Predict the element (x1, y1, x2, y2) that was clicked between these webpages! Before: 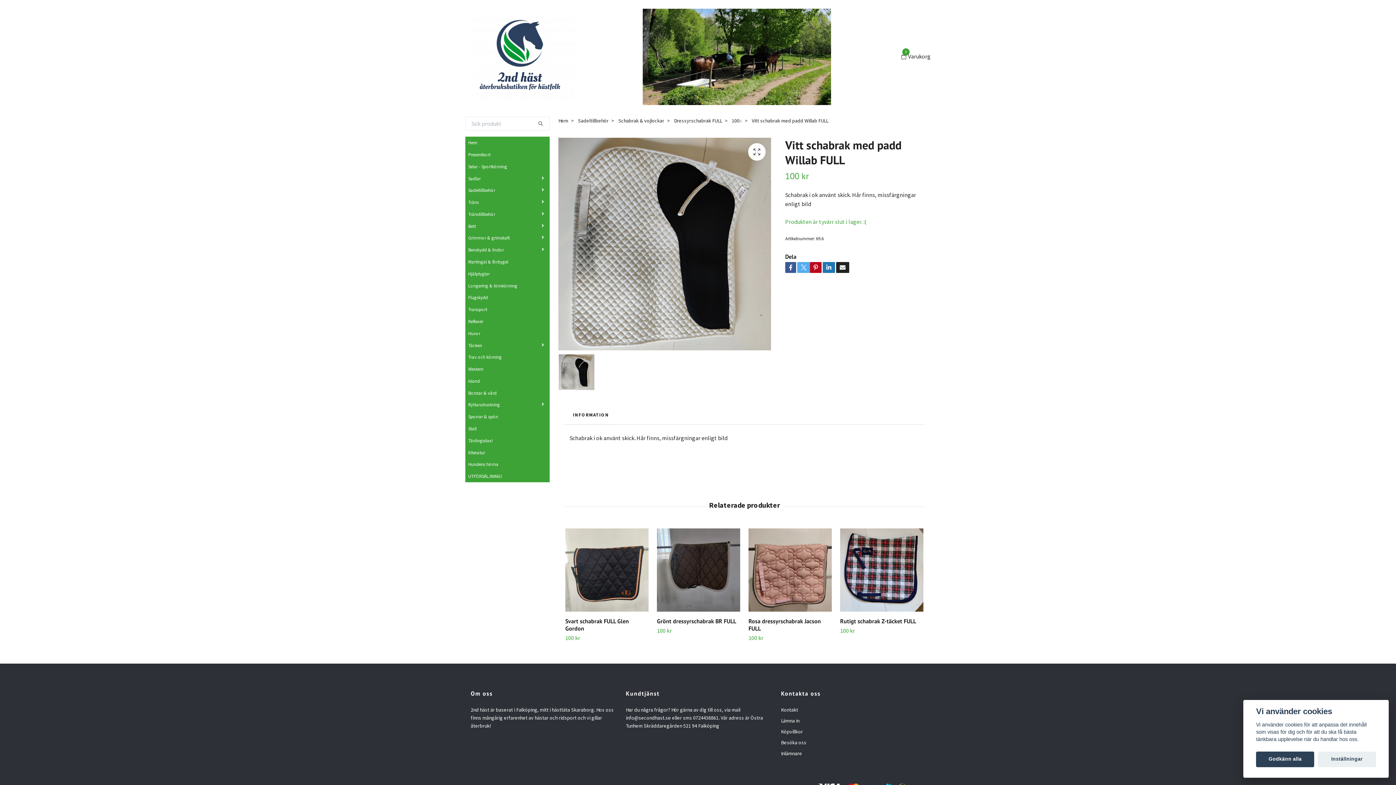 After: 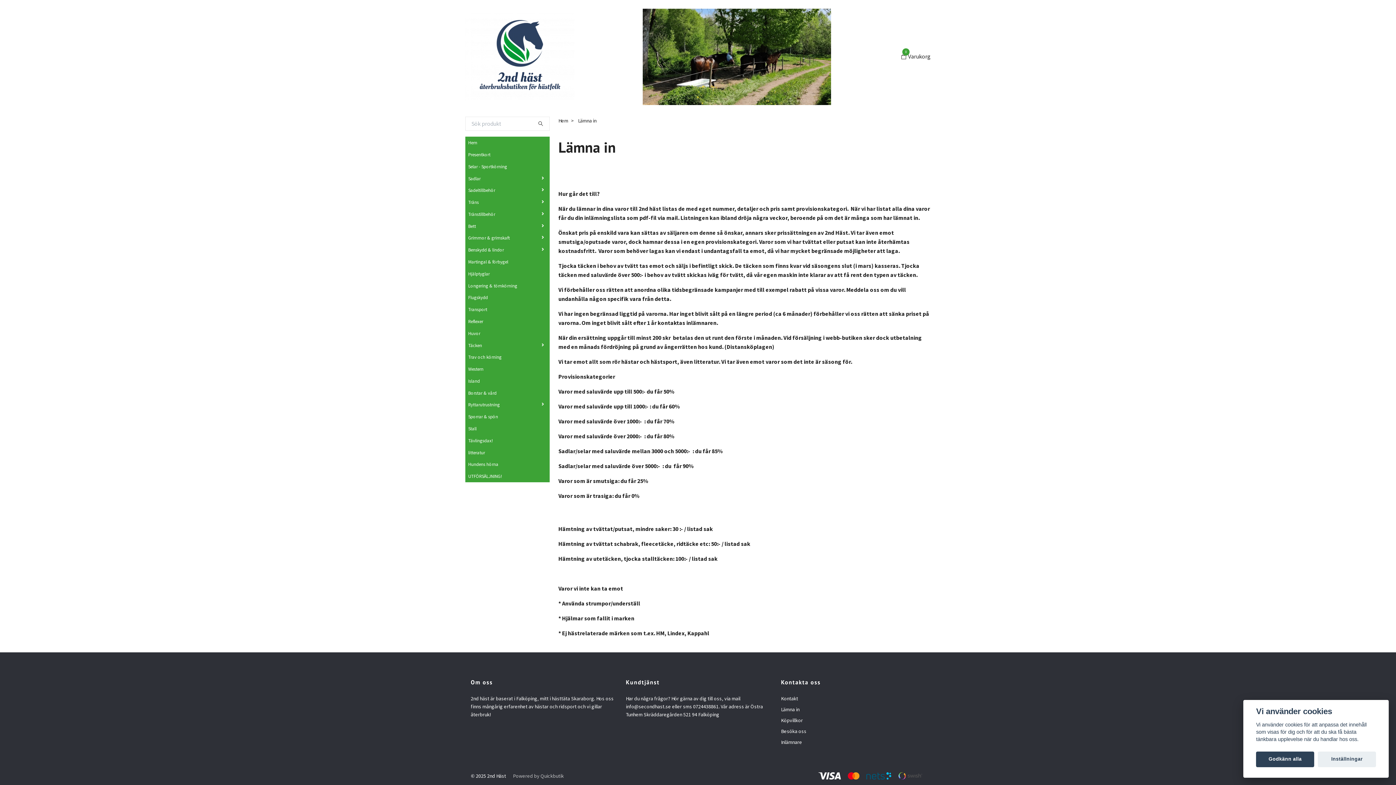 Action: bbox: (781, 717, 799, 724) label: Lämna in